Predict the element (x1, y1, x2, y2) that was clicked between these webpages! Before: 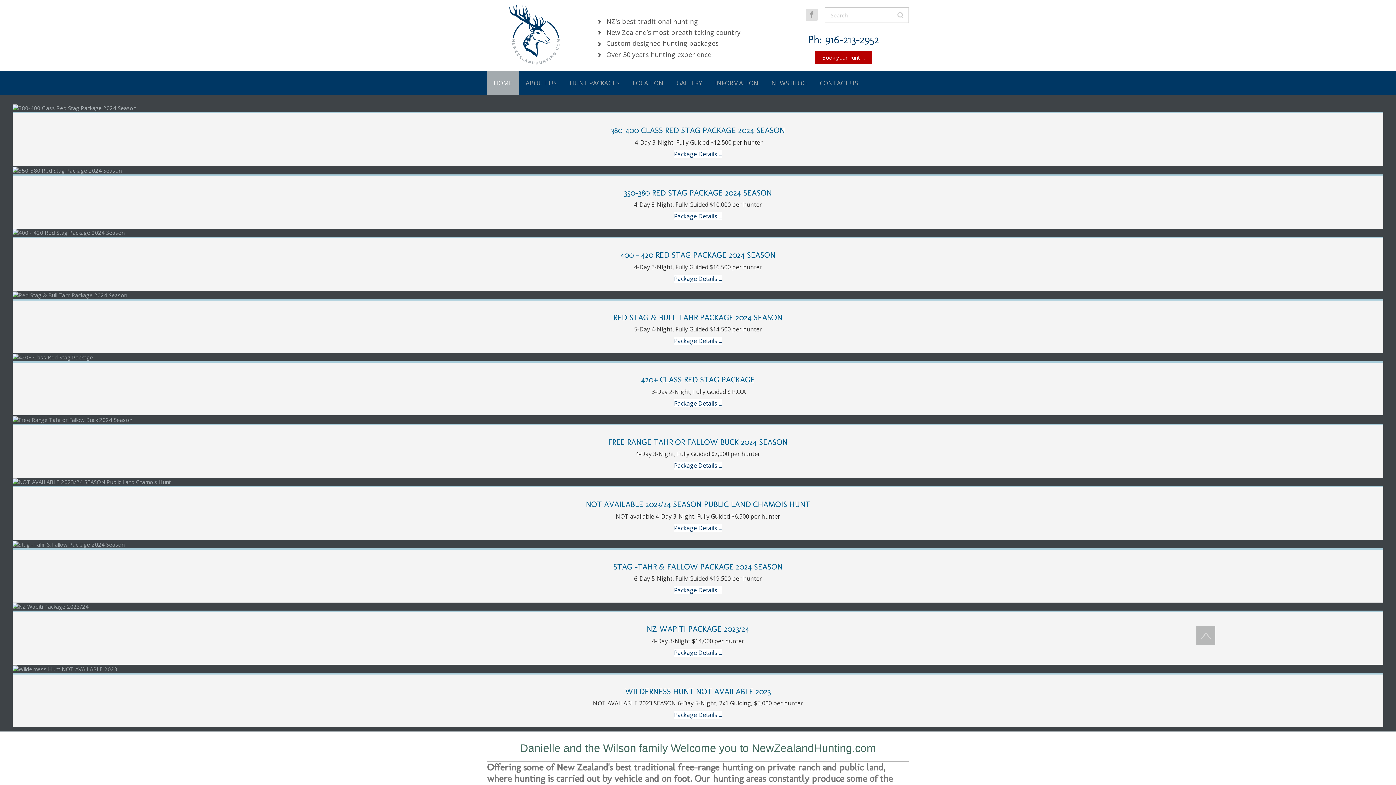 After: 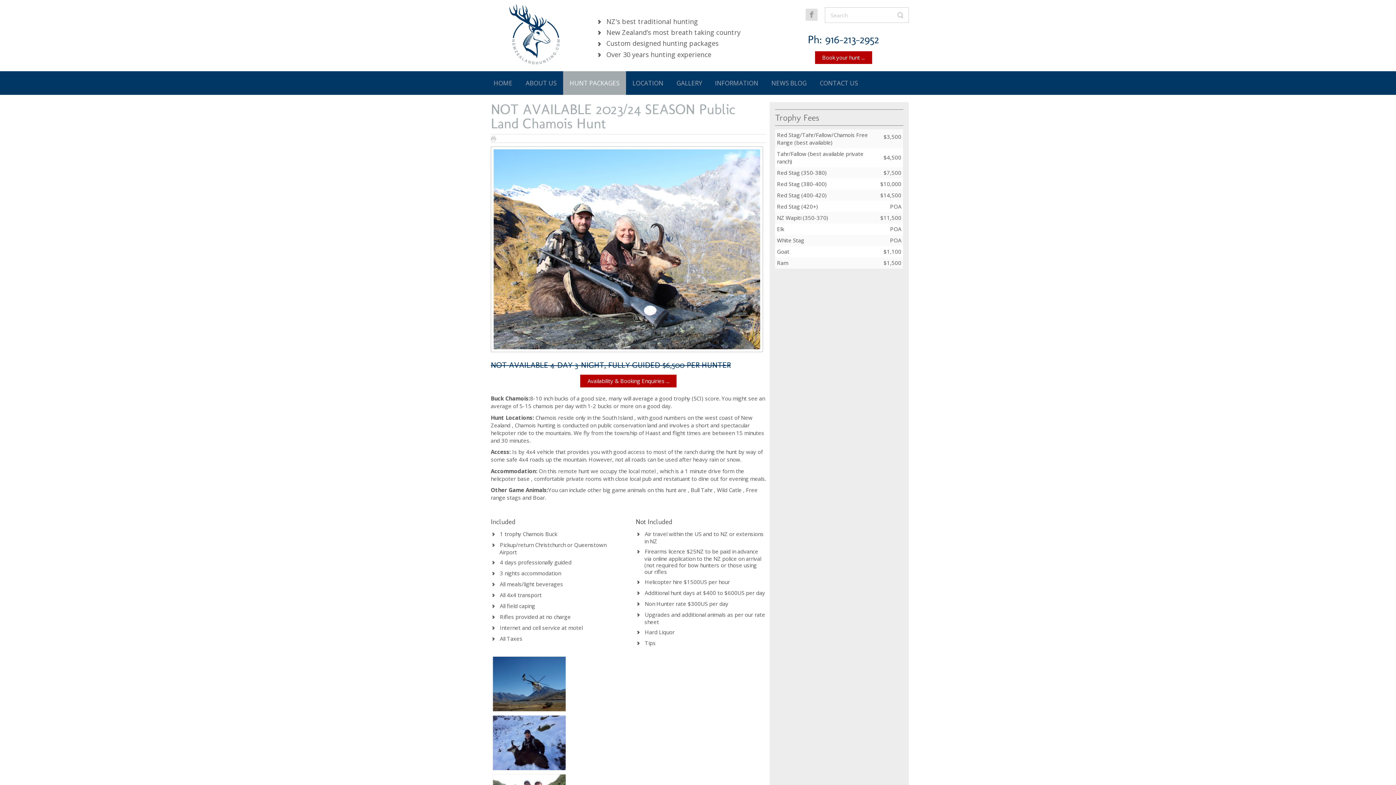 Action: bbox: (674, 524, 722, 532) label: Package Details ...